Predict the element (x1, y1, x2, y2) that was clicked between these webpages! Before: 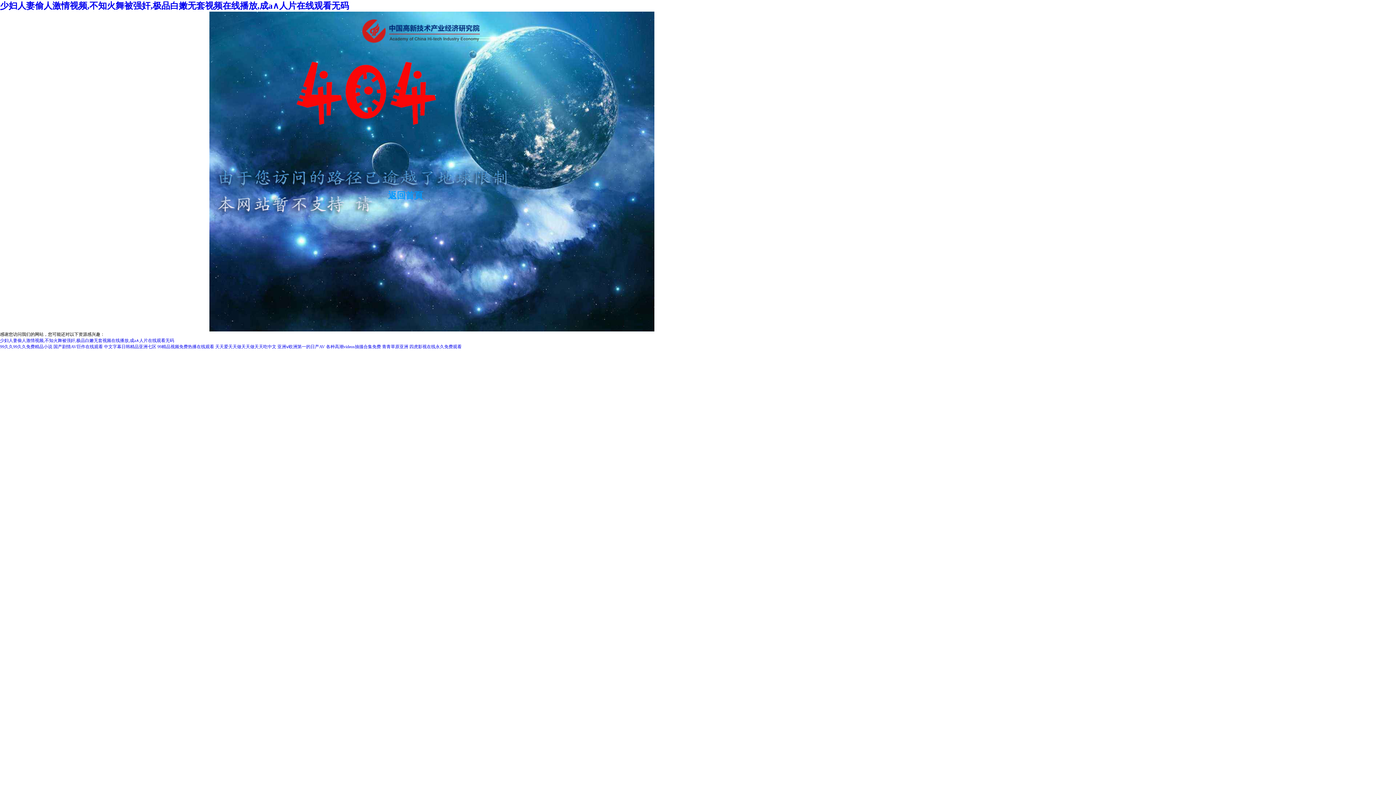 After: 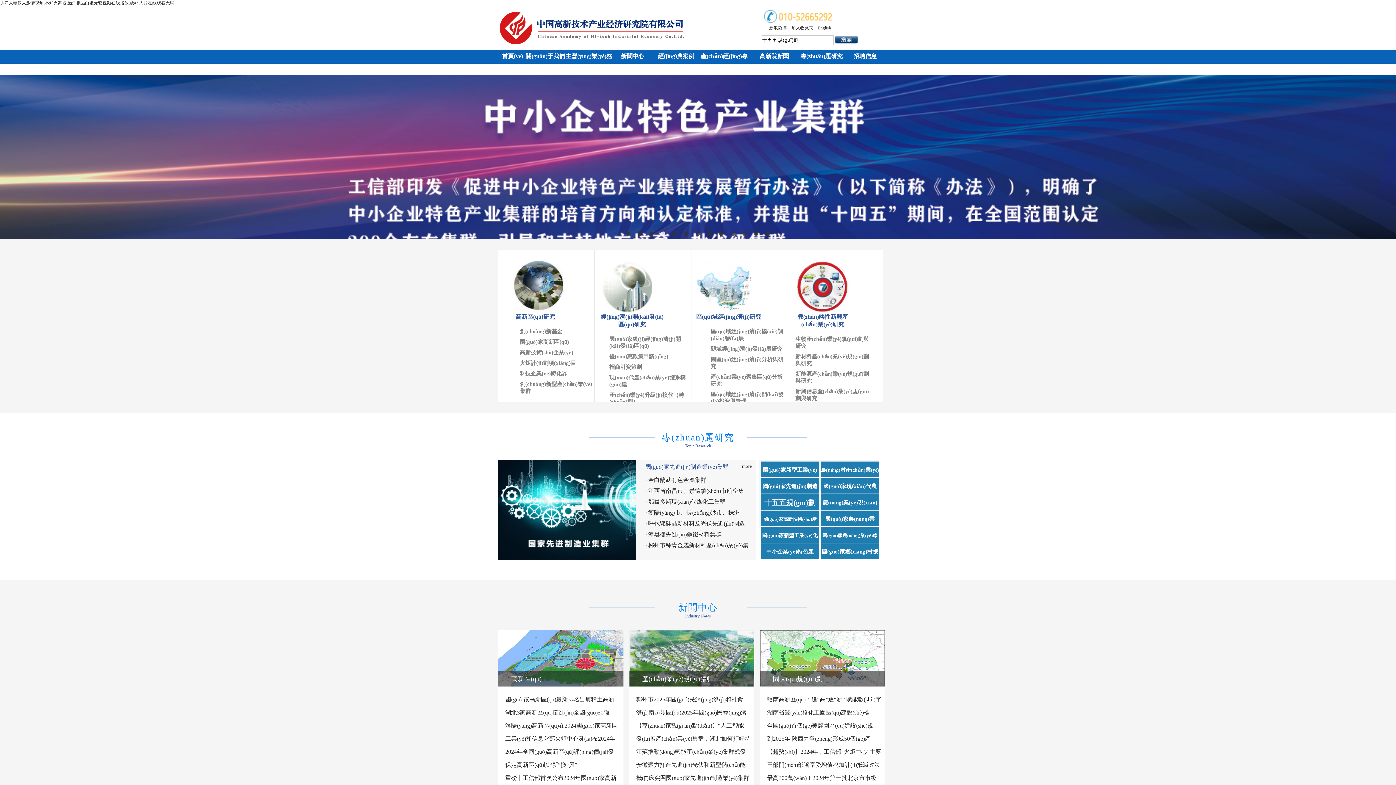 Action: label: 返回首頁 bbox: (388, 189, 423, 201)